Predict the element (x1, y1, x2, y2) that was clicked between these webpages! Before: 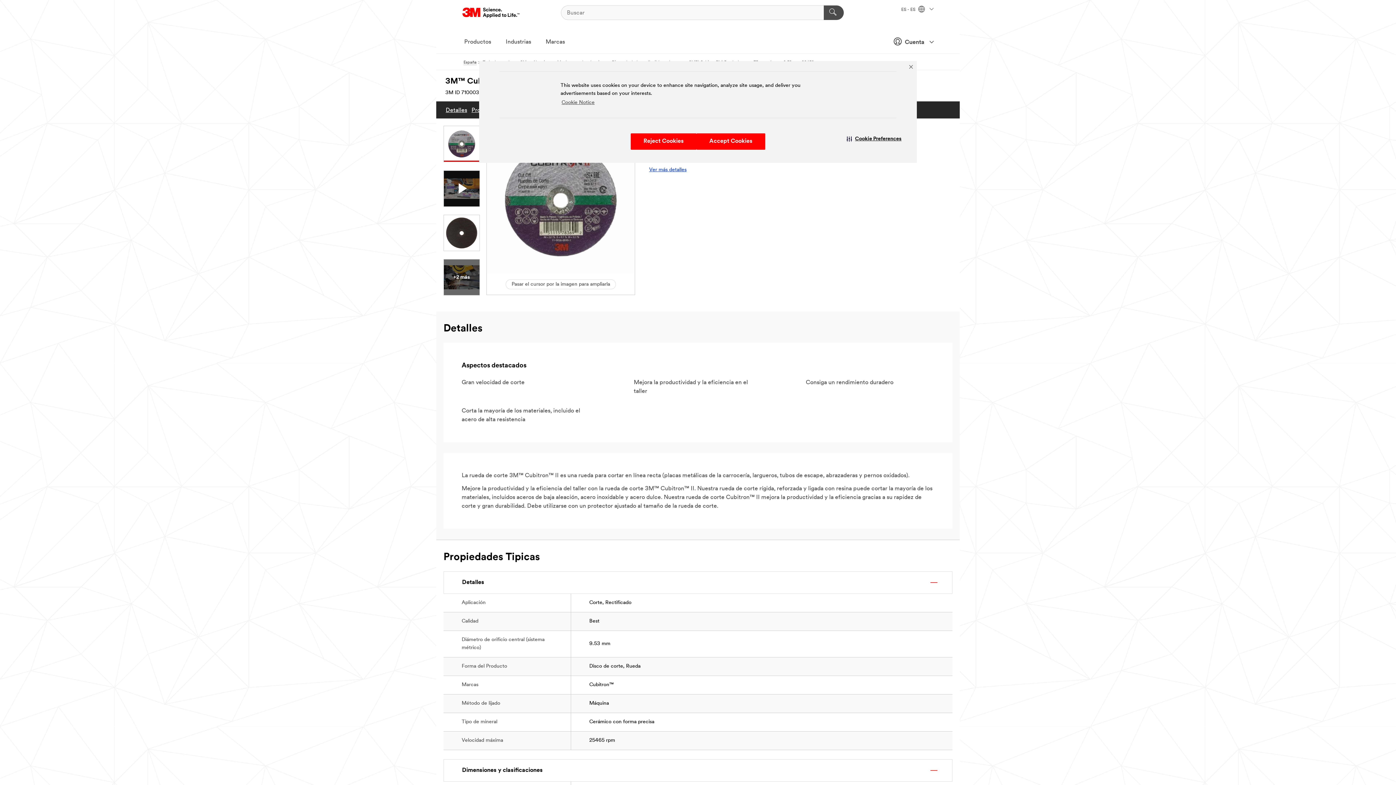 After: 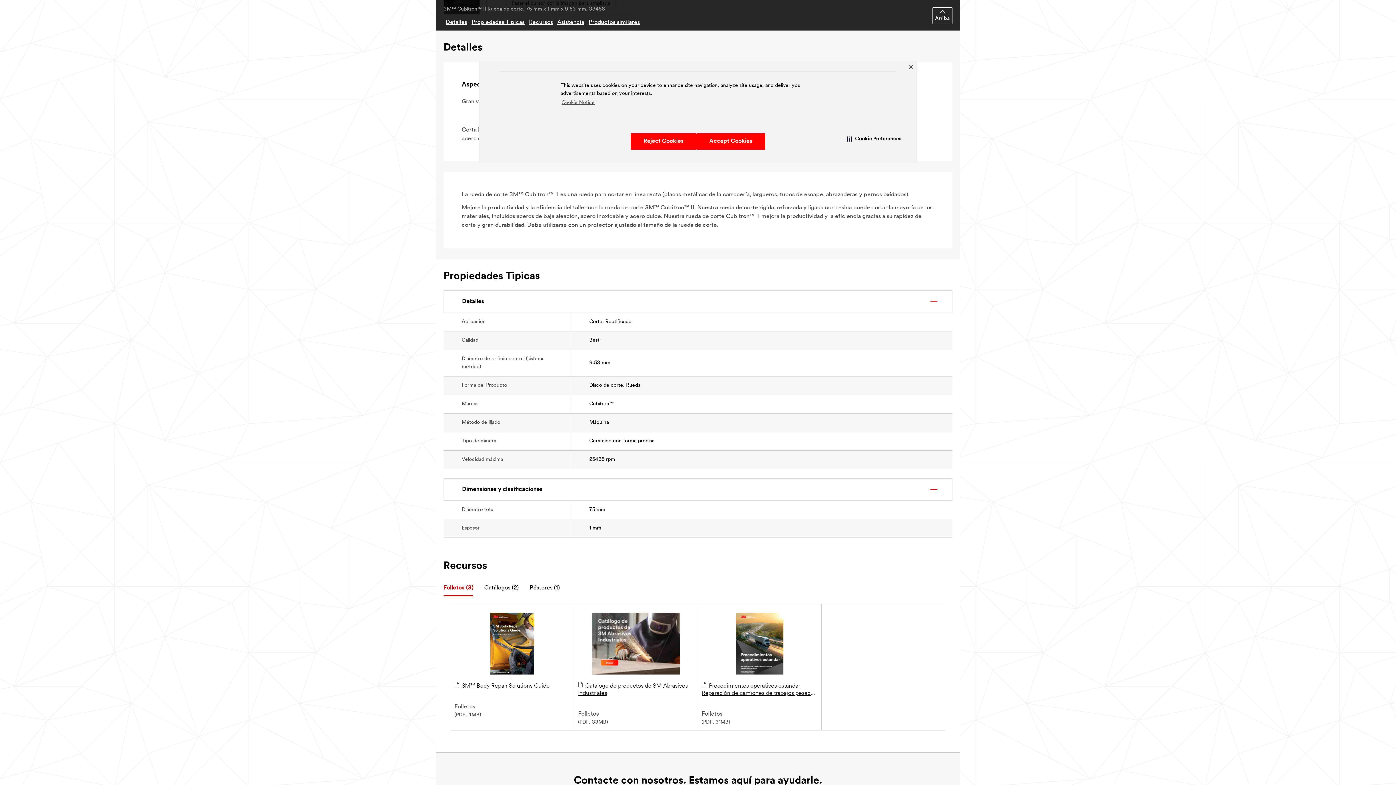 Action: label: Ver más detalles bbox: (649, 166, 686, 173)